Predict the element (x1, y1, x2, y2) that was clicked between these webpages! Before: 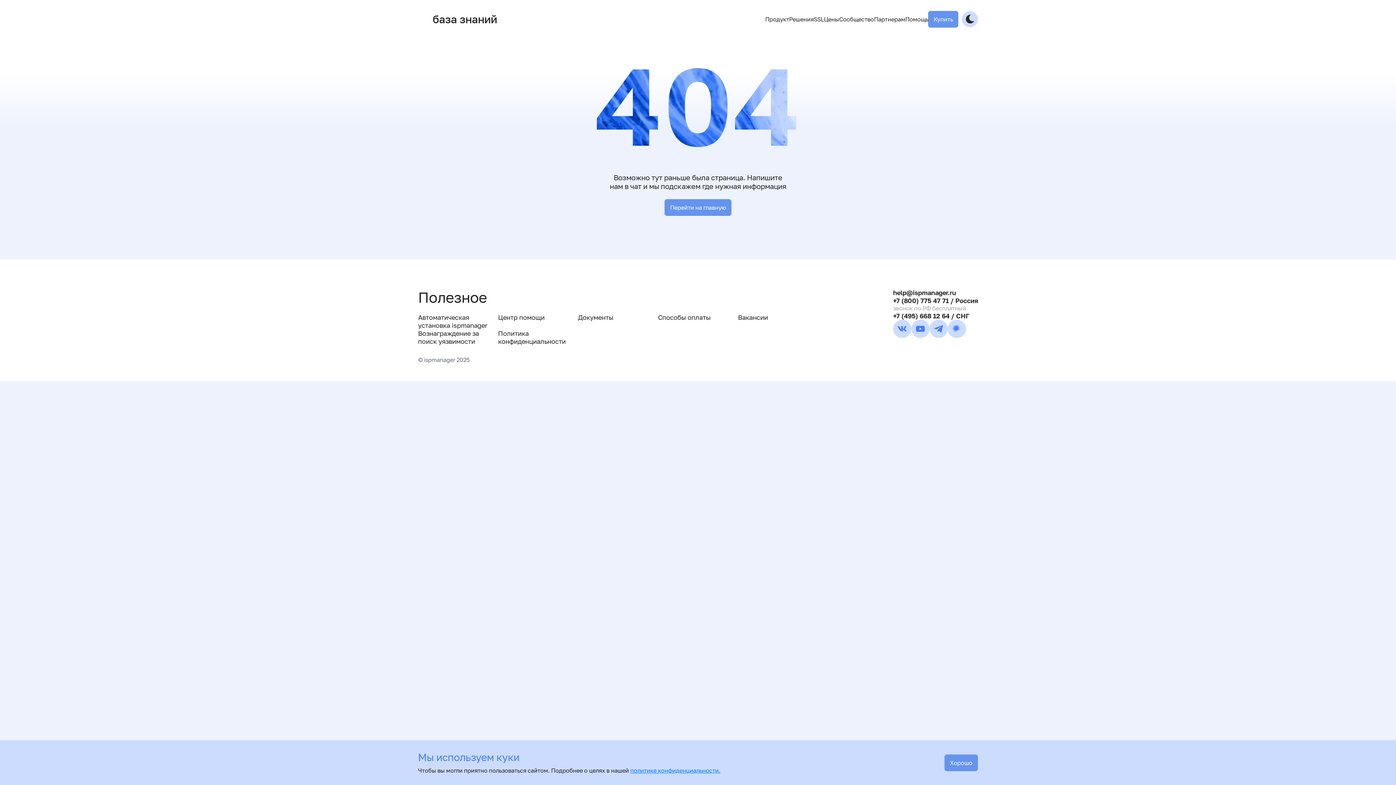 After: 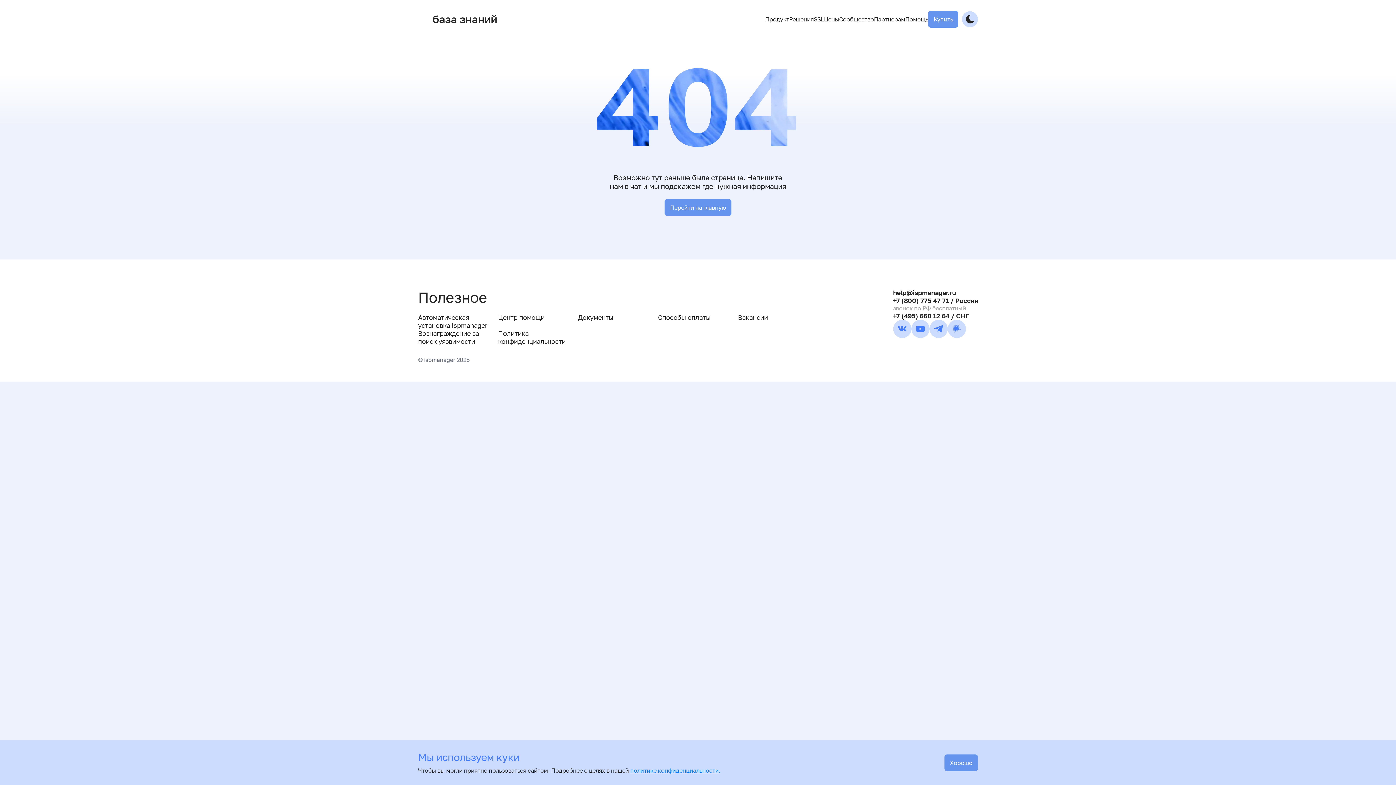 Action: bbox: (738, 313, 818, 329) label: Вакансии